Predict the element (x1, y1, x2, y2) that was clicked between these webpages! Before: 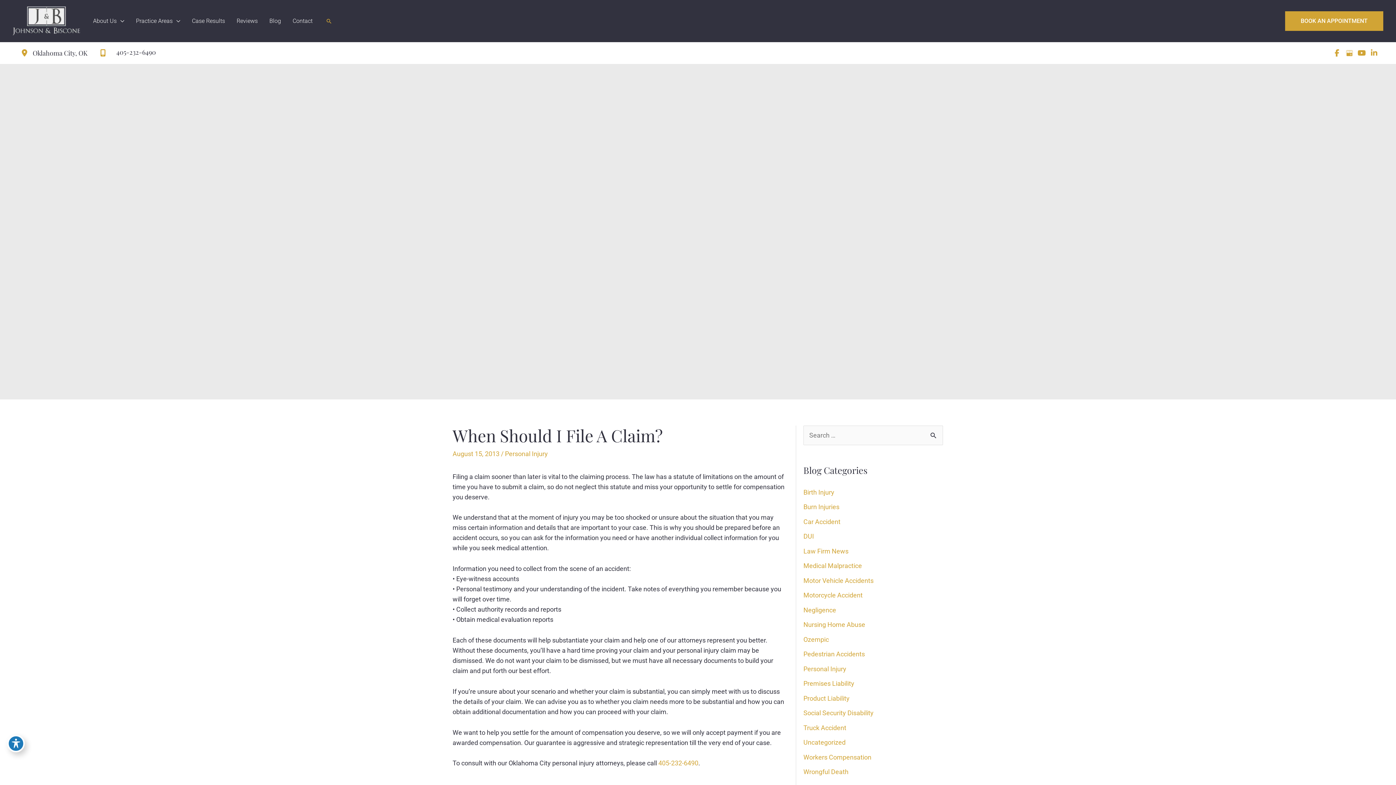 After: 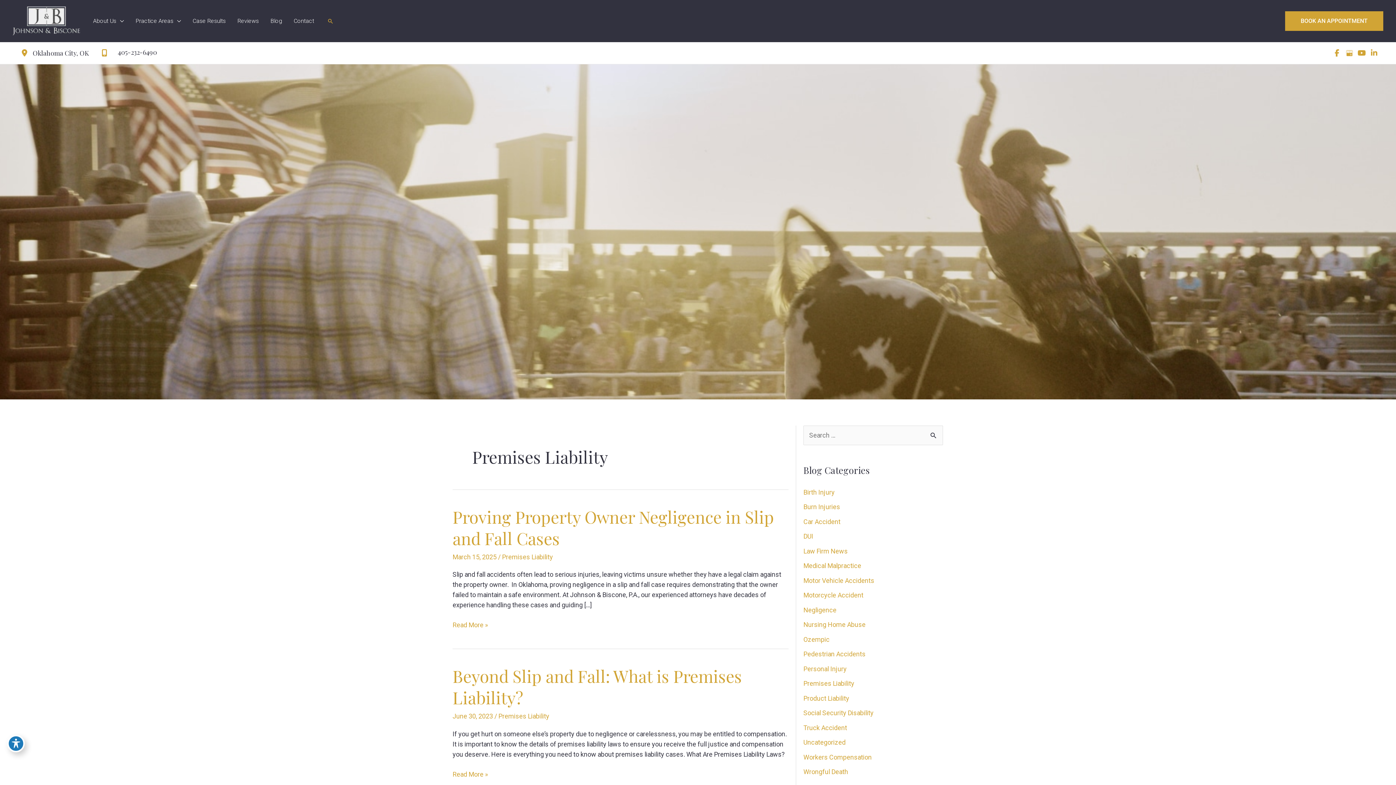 Action: label: Premises Liability bbox: (803, 680, 854, 687)